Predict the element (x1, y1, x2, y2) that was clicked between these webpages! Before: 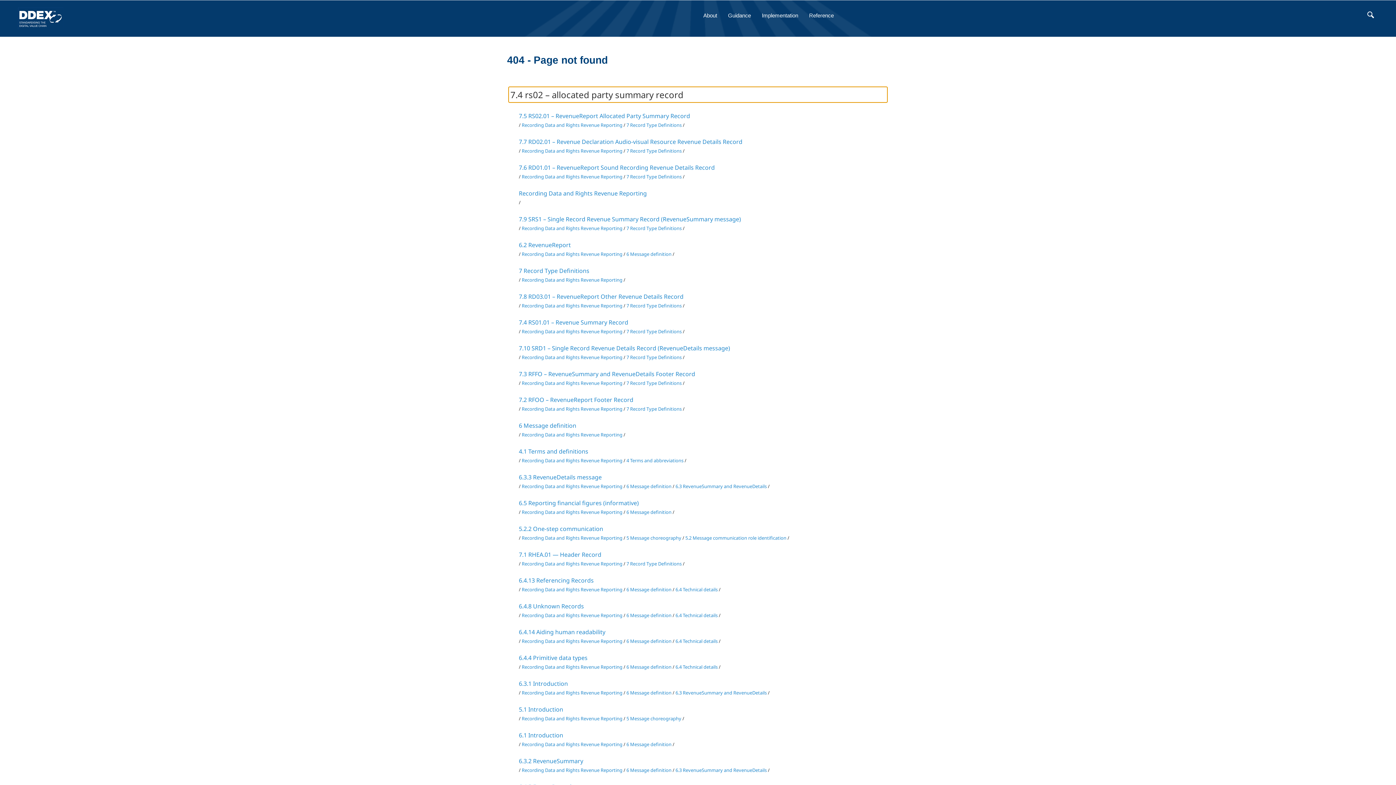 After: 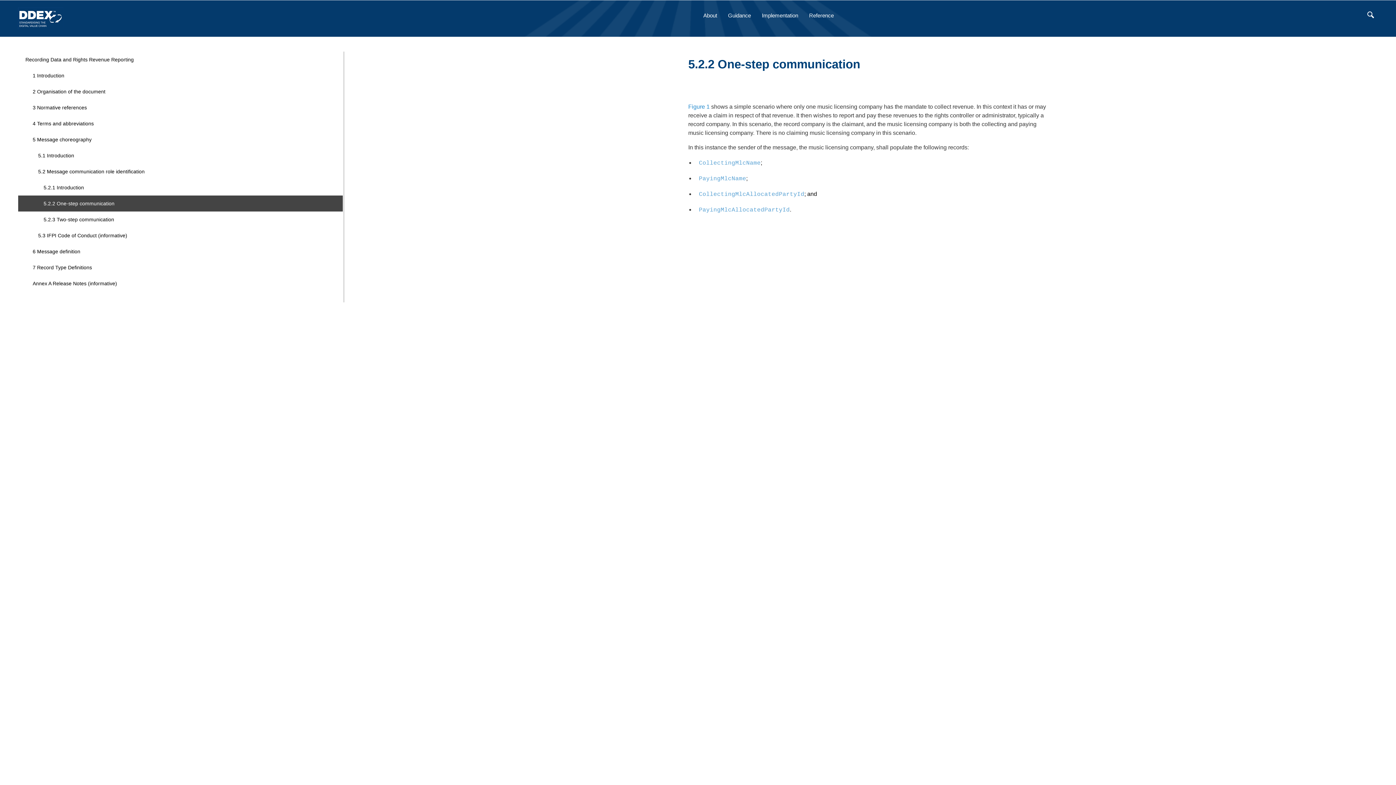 Action: label: 5.2.2 One-step communication bbox: (518, 524, 789, 534)